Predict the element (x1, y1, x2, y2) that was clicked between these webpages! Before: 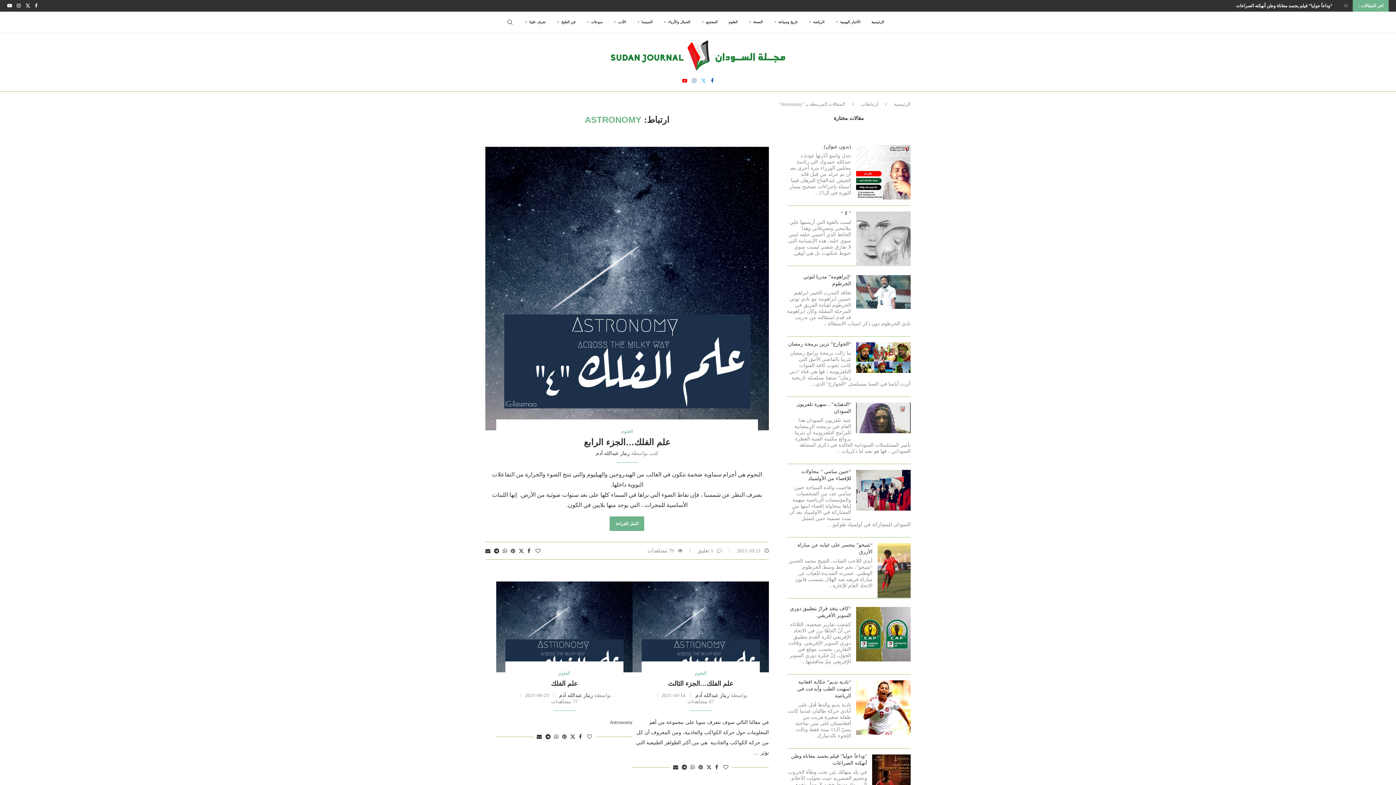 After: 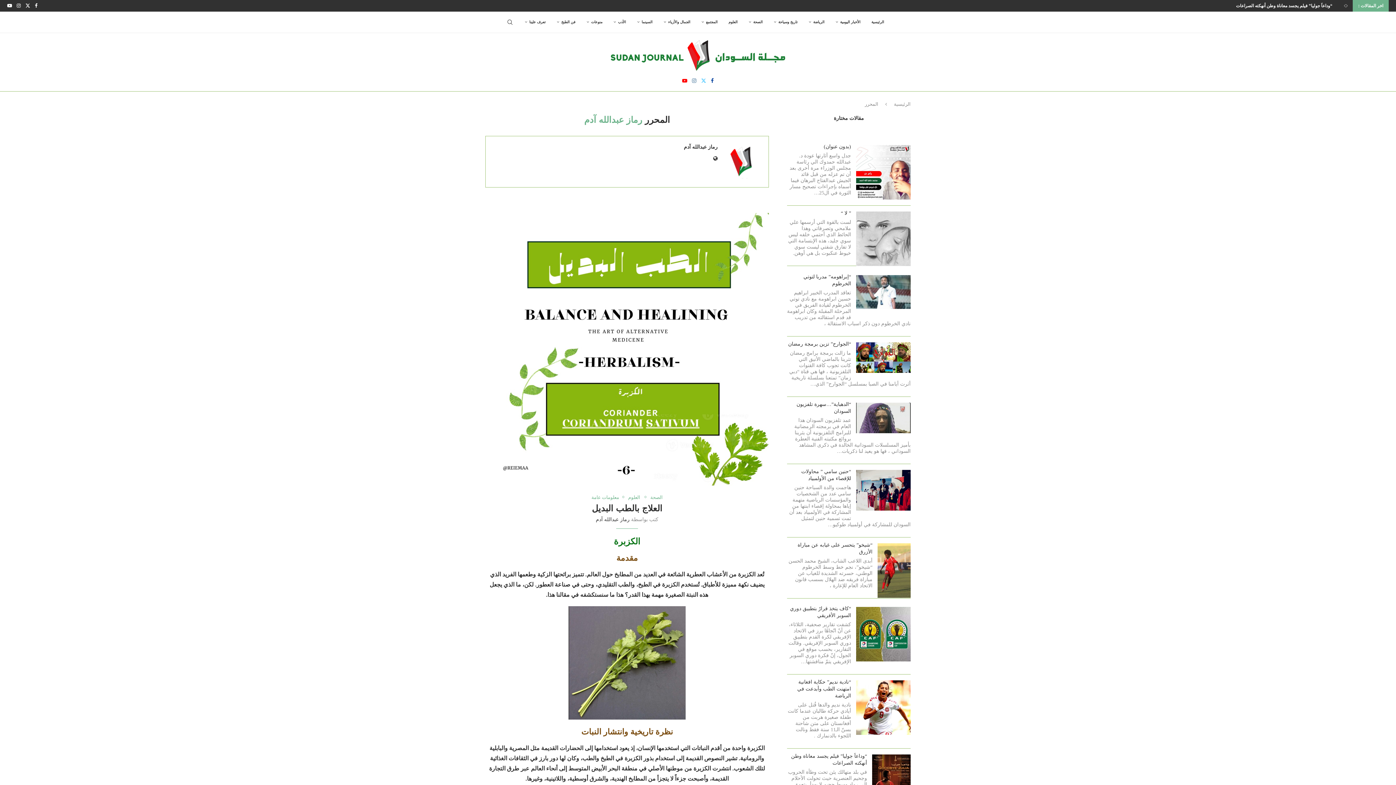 Action: label: رماز عبدالله آدم bbox: (595, 450, 629, 456)